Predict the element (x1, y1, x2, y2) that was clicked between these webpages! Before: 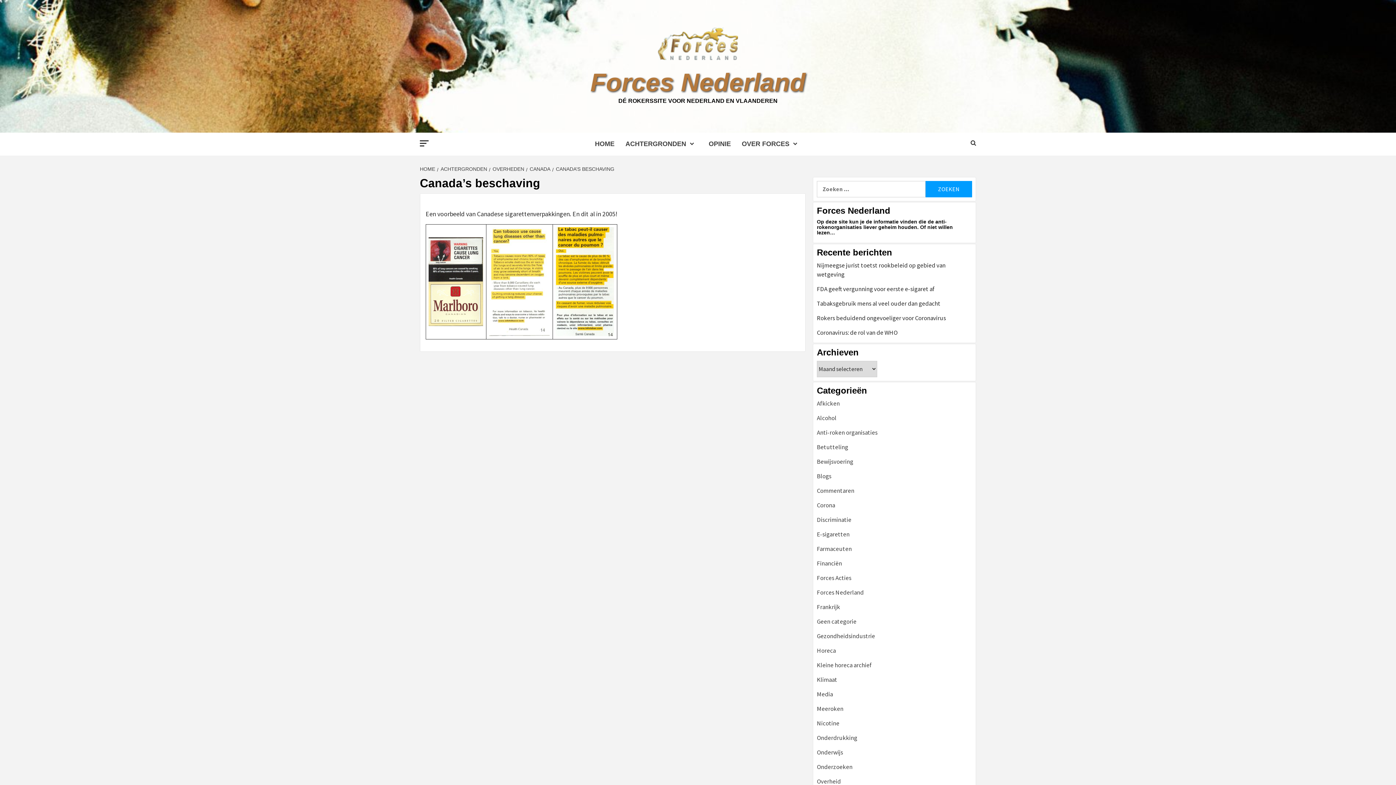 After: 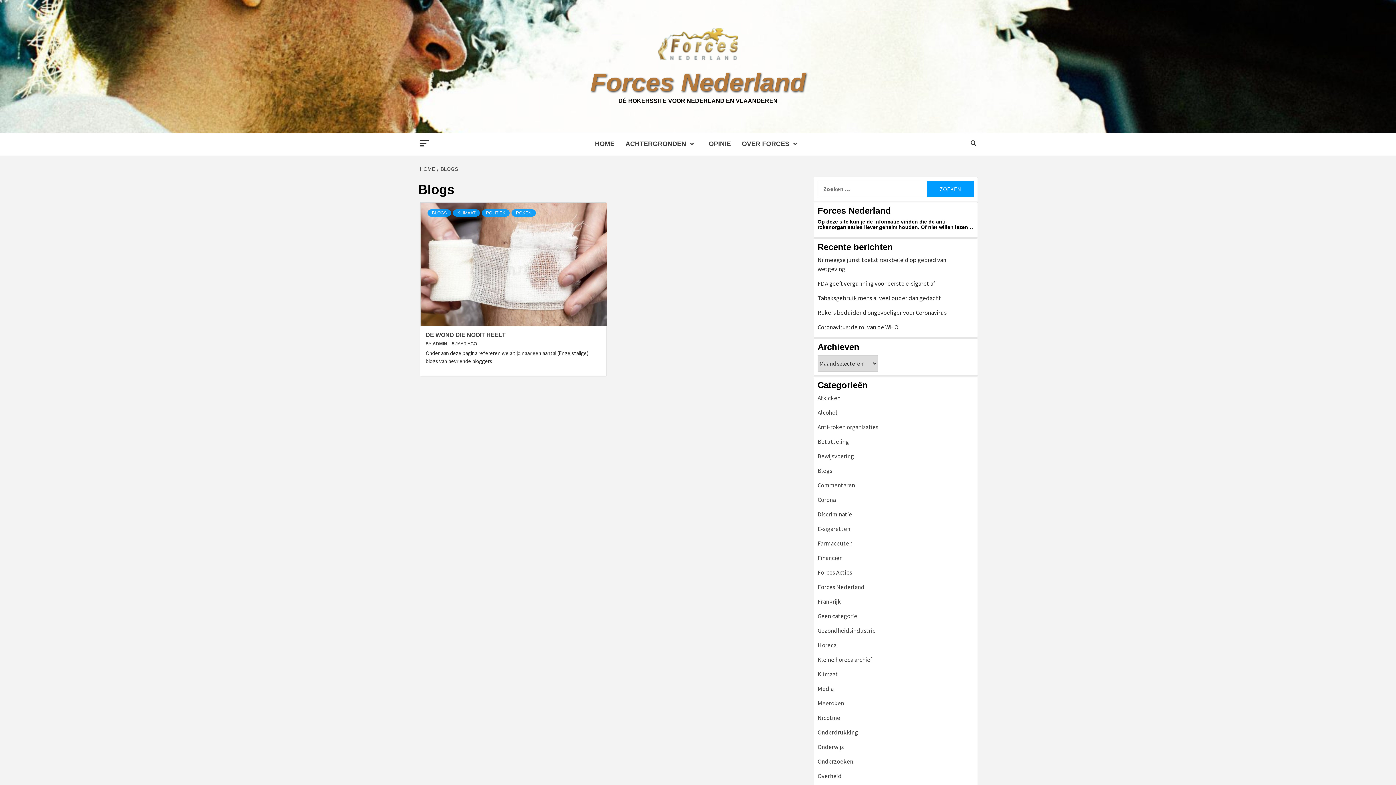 Action: label: Blogs bbox: (817, 472, 831, 480)